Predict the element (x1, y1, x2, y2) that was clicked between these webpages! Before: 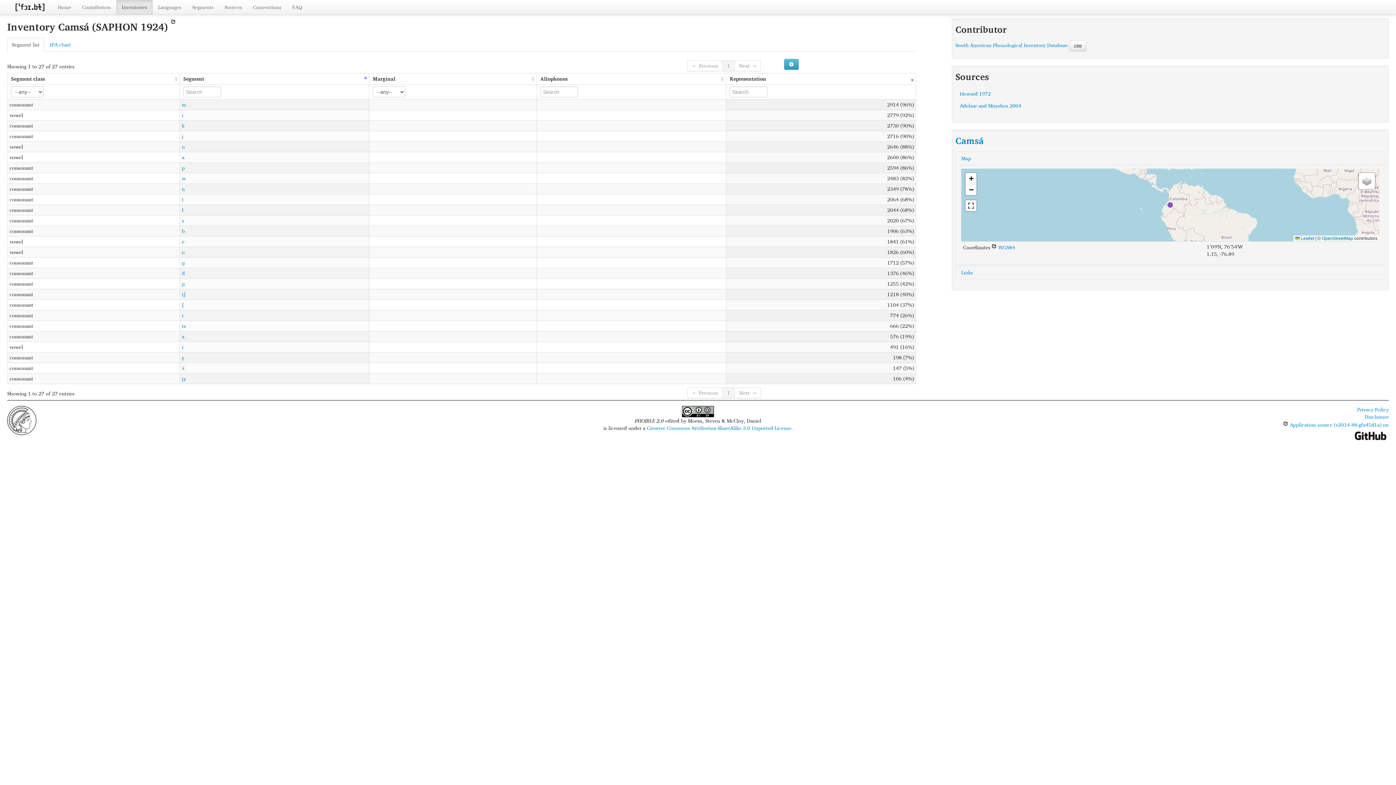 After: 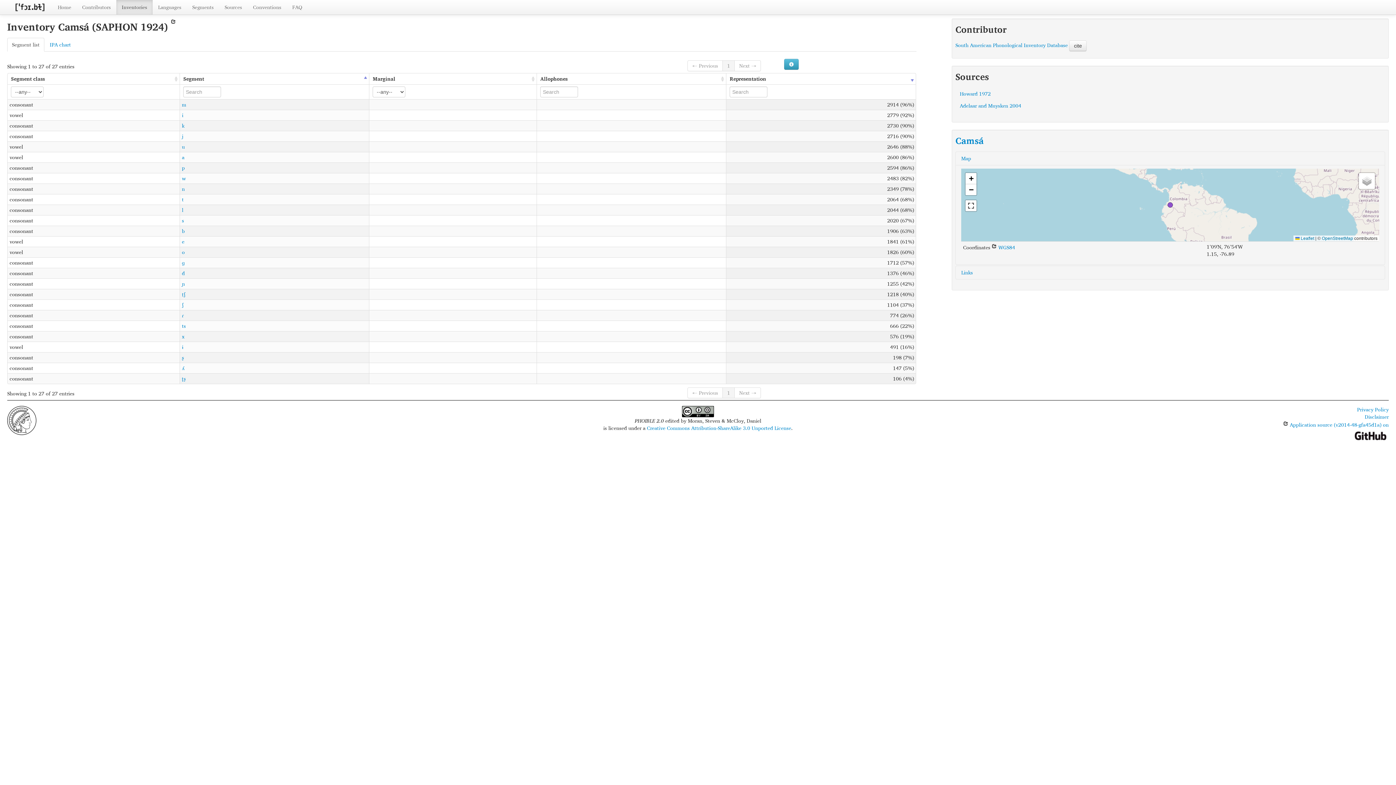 Action: label: Next → bbox: (735, 60, 761, 71)